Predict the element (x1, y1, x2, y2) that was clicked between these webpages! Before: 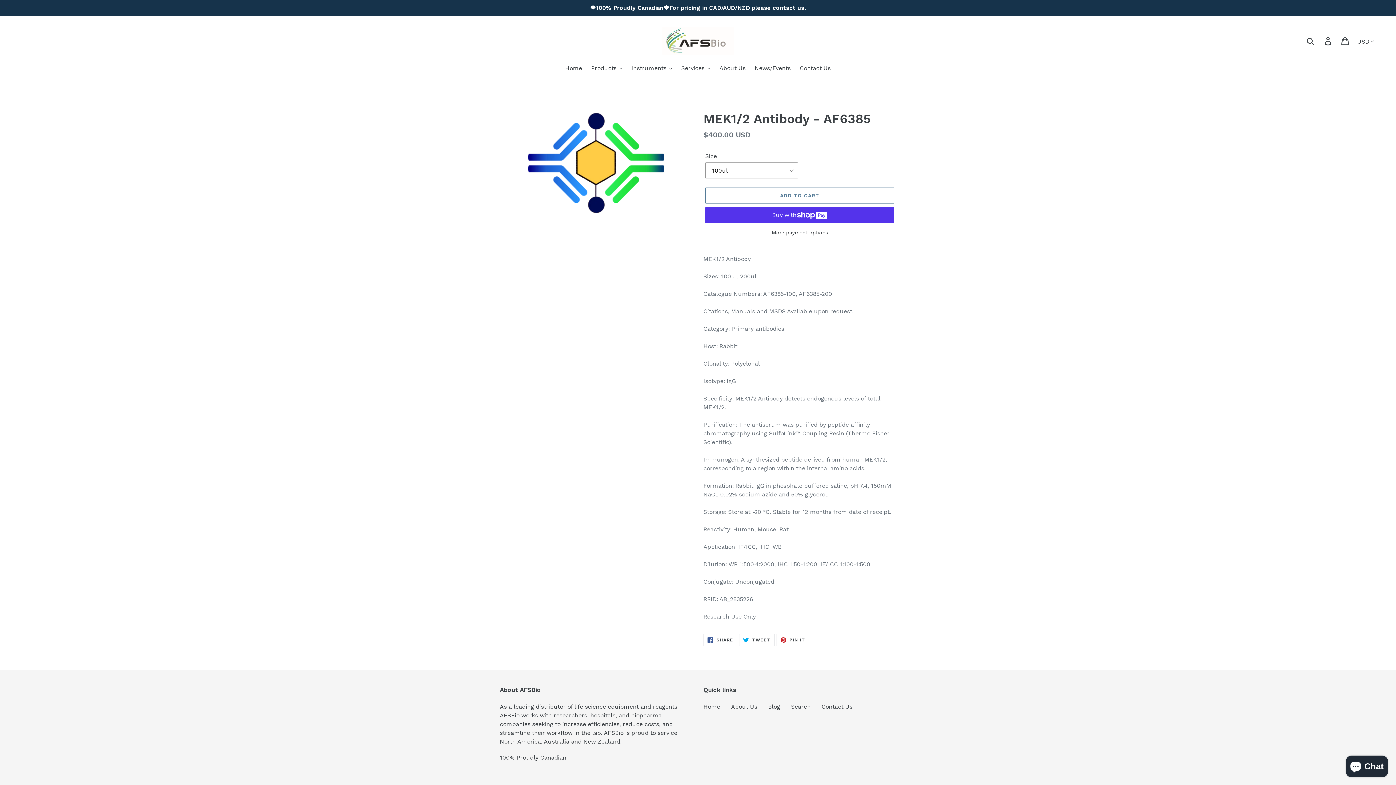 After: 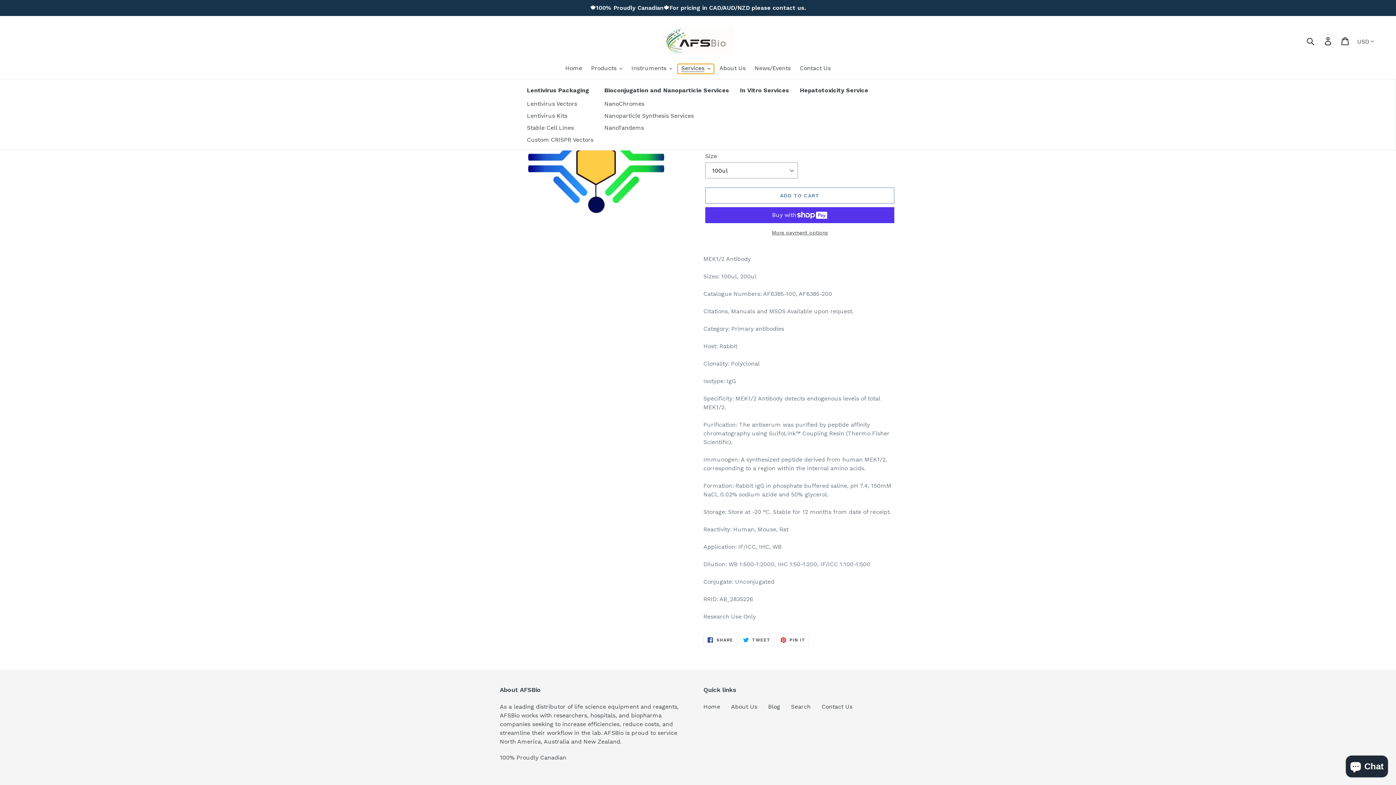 Action: label: Services bbox: (677, 64, 714, 73)